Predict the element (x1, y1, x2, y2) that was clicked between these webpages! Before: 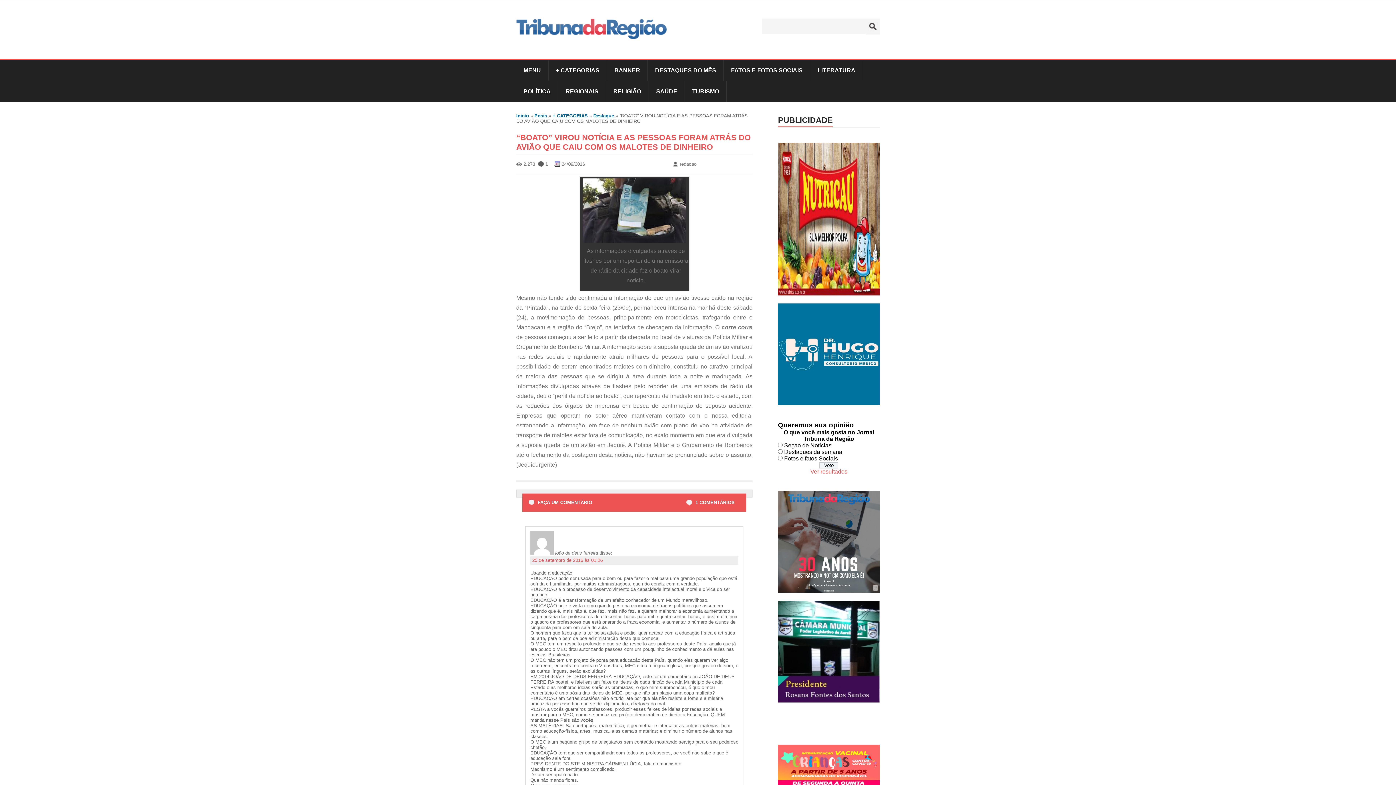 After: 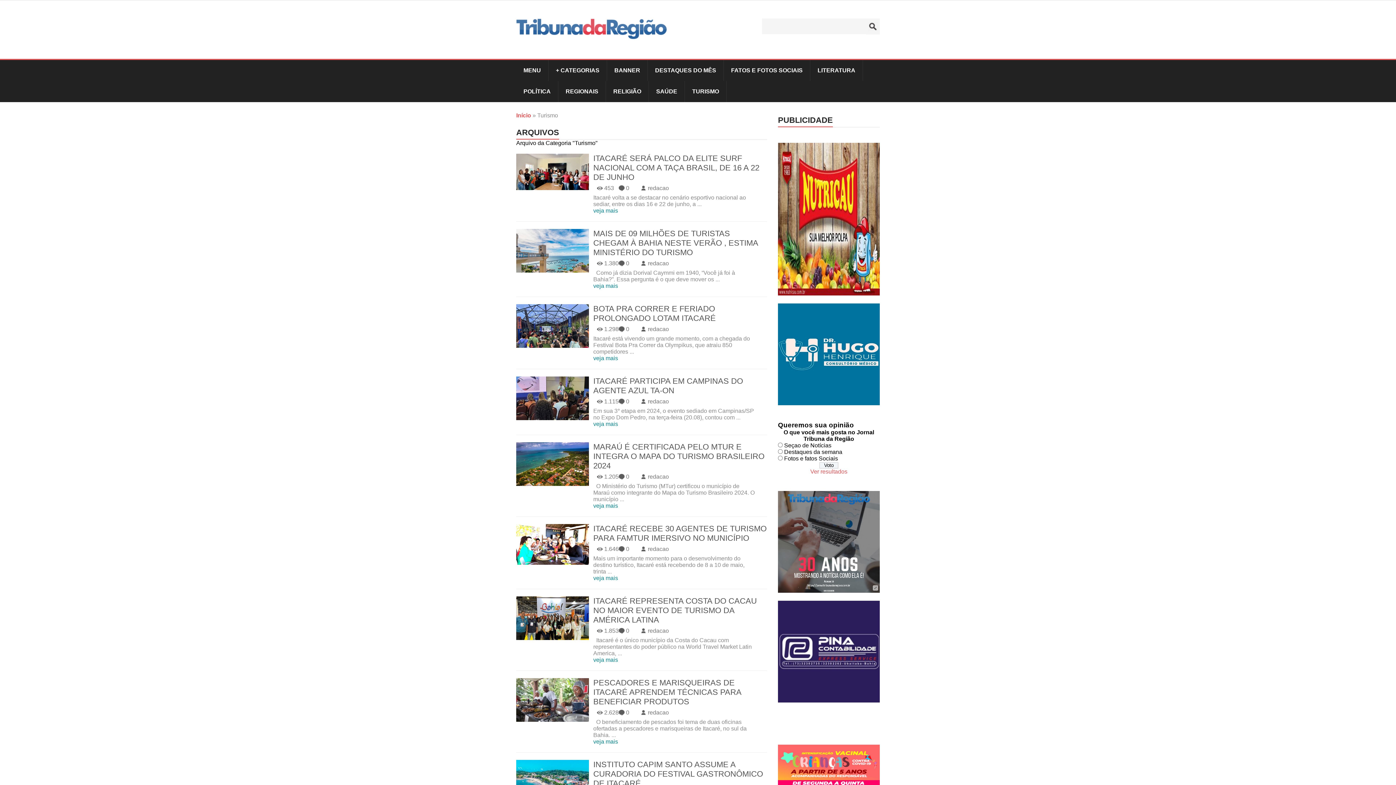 Action: label: TURISMO bbox: (685, 81, 726, 102)